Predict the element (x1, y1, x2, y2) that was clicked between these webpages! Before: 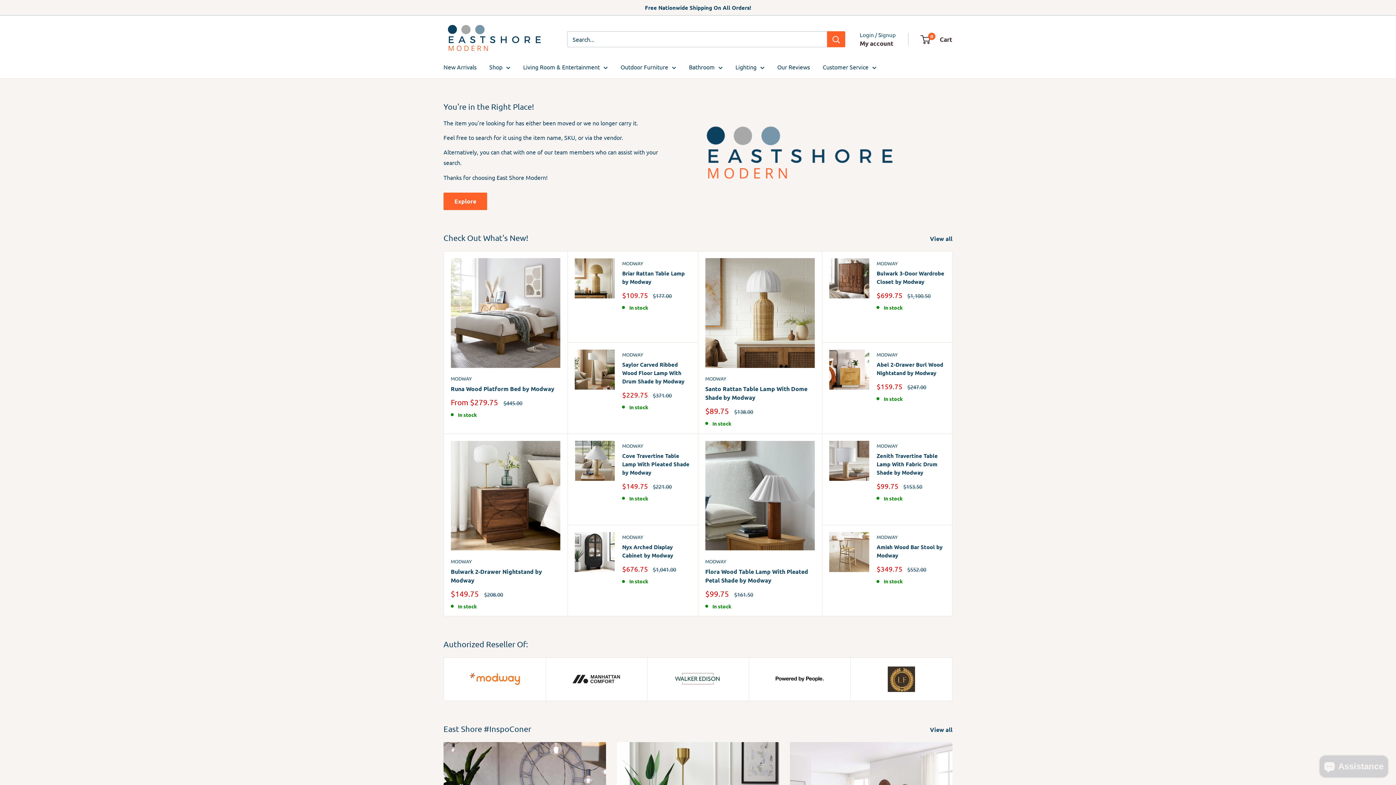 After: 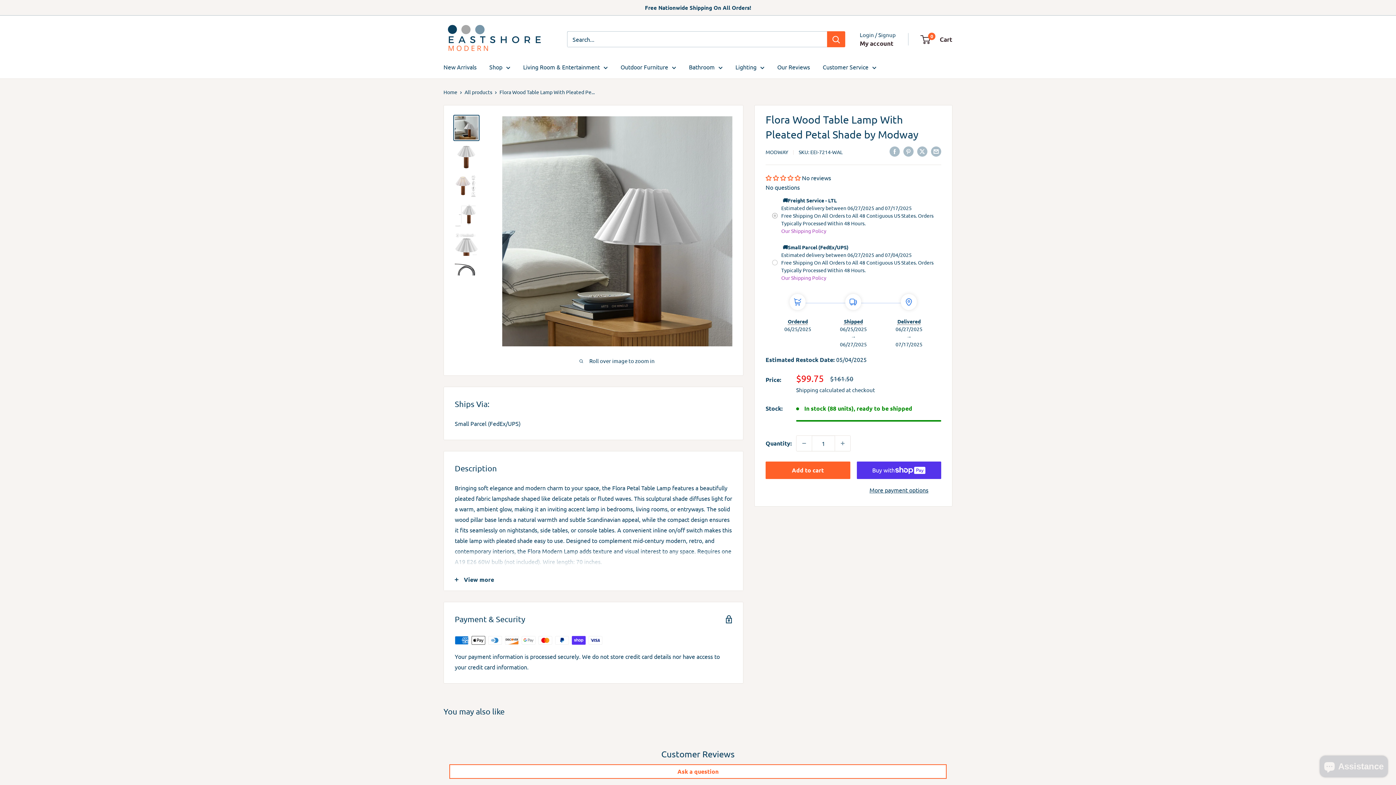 Action: bbox: (705, 441, 815, 550)